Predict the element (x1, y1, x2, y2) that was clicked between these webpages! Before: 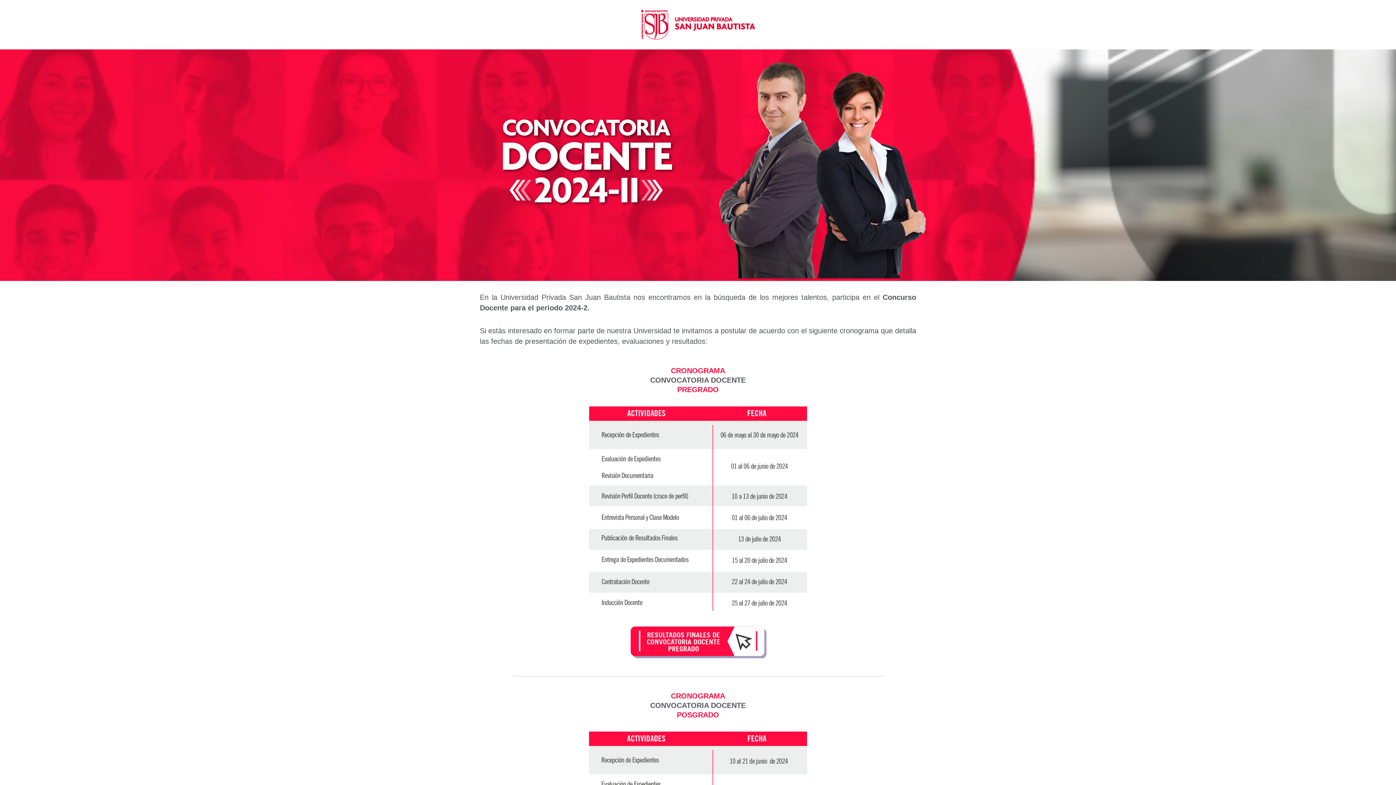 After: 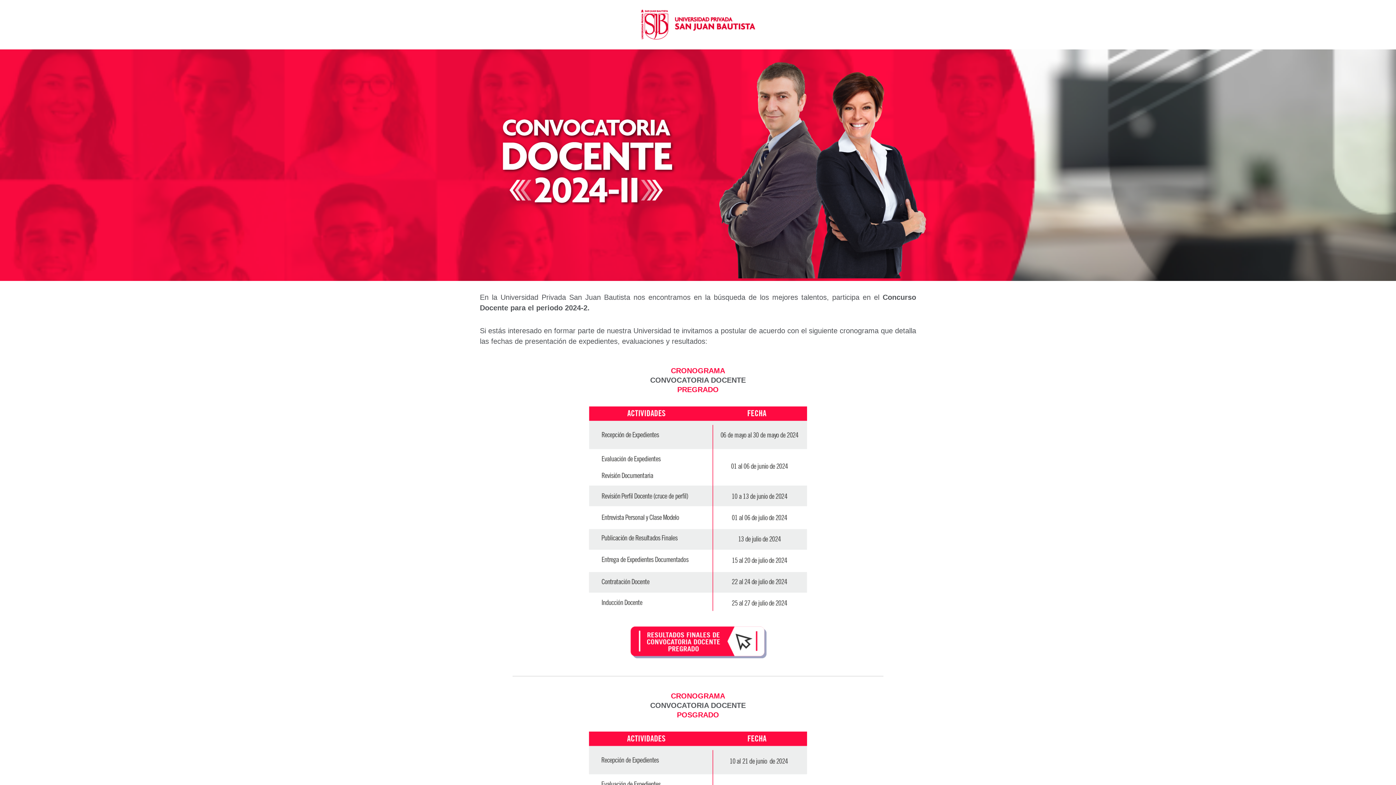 Action: bbox: (625, 654, 770, 664)